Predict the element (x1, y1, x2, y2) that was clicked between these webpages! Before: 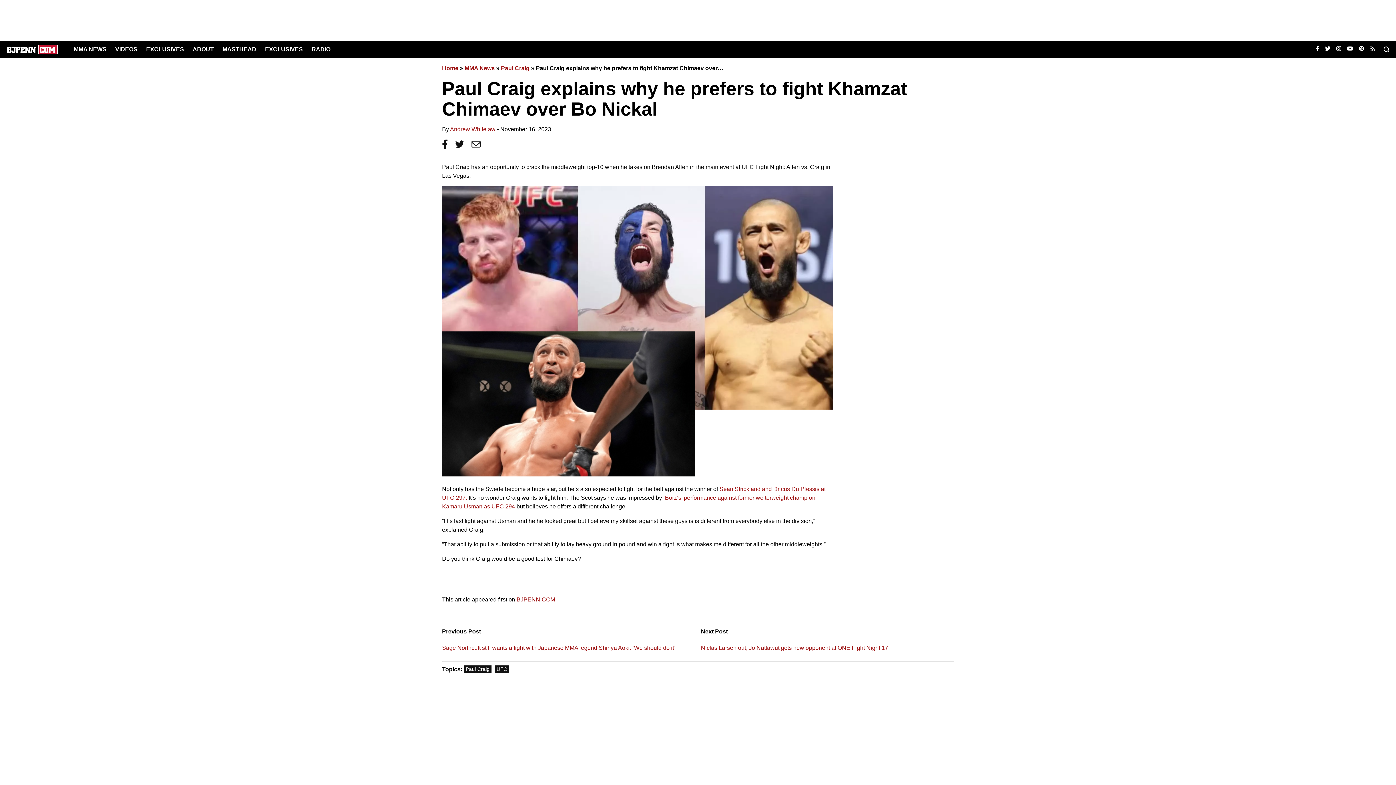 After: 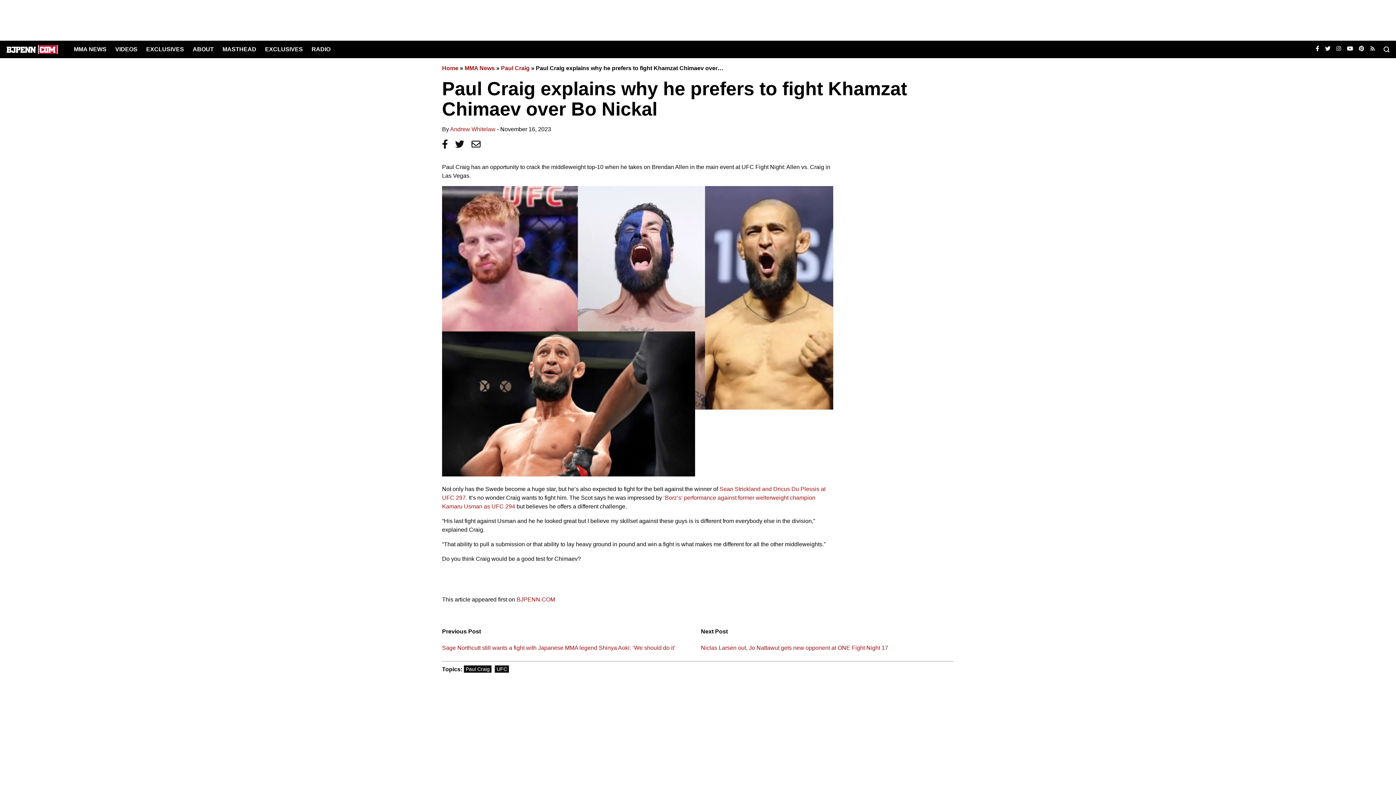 Action: bbox: (1359, 45, 1364, 53)